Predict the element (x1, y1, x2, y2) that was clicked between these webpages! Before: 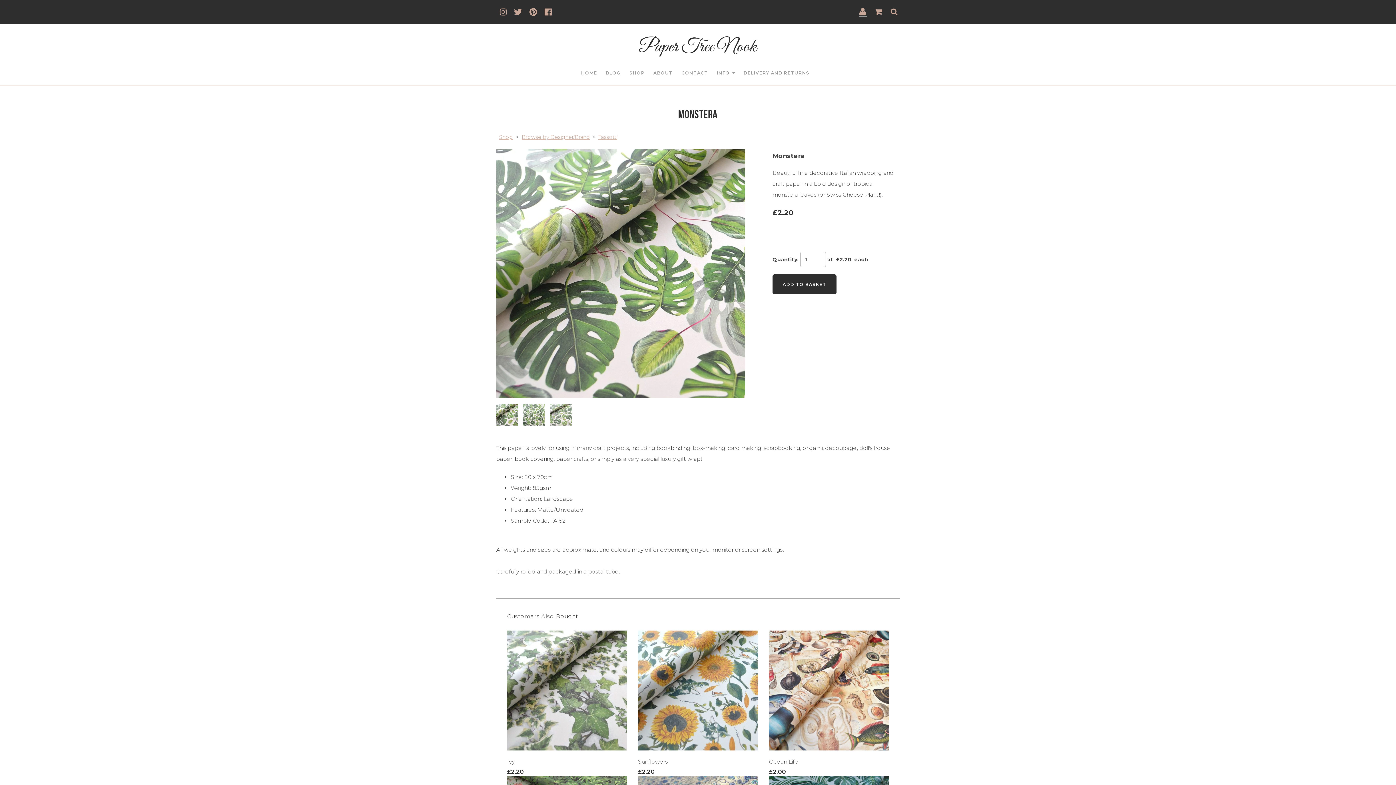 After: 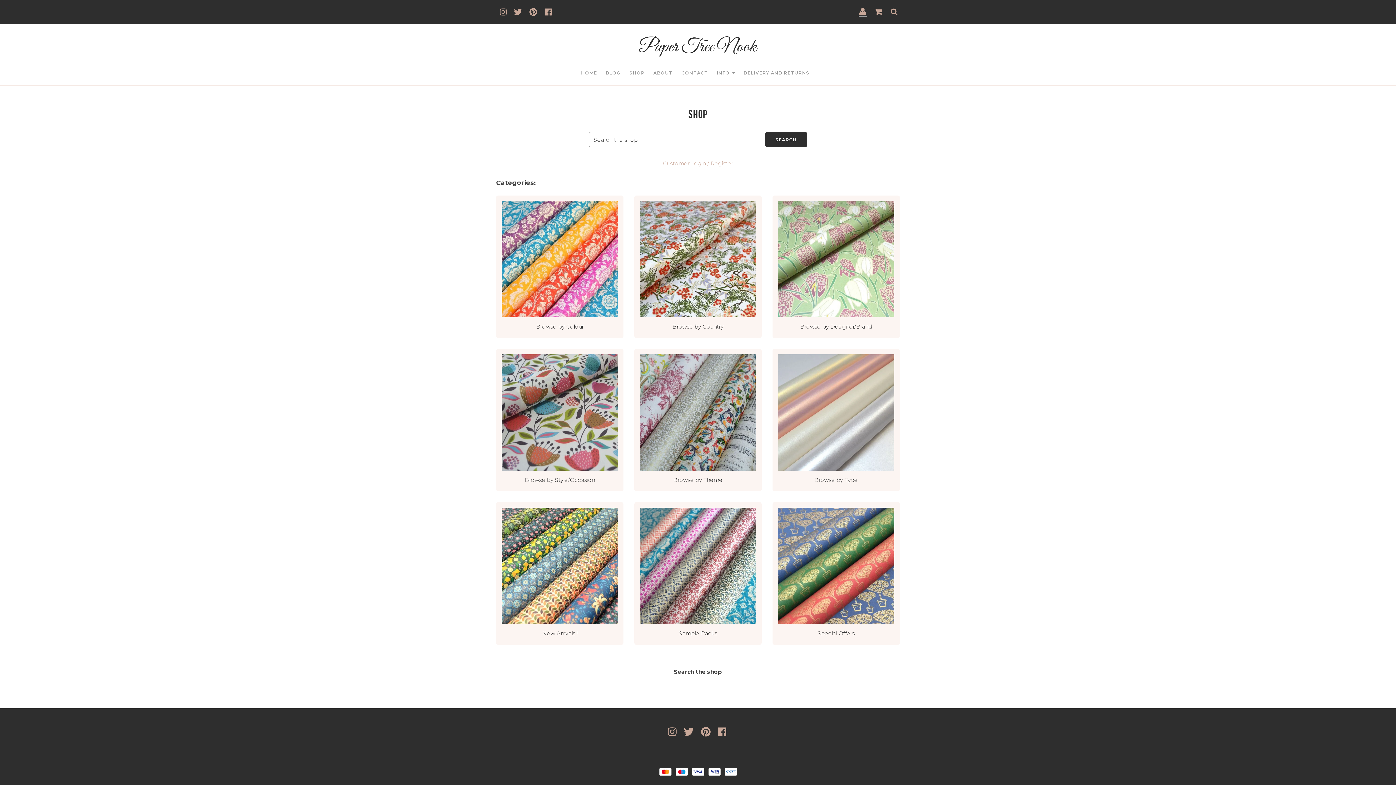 Action: label: Shop bbox: (497, 133, 514, 140)